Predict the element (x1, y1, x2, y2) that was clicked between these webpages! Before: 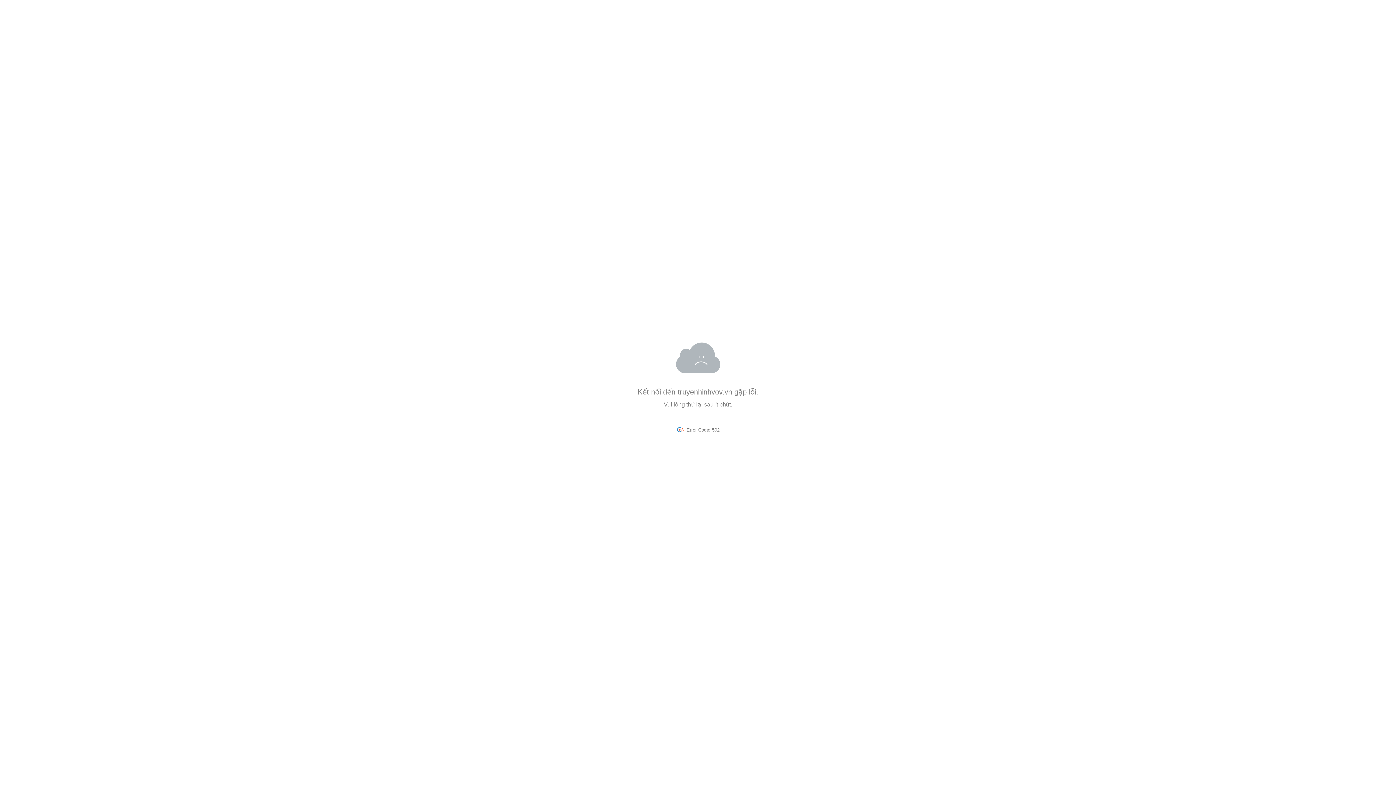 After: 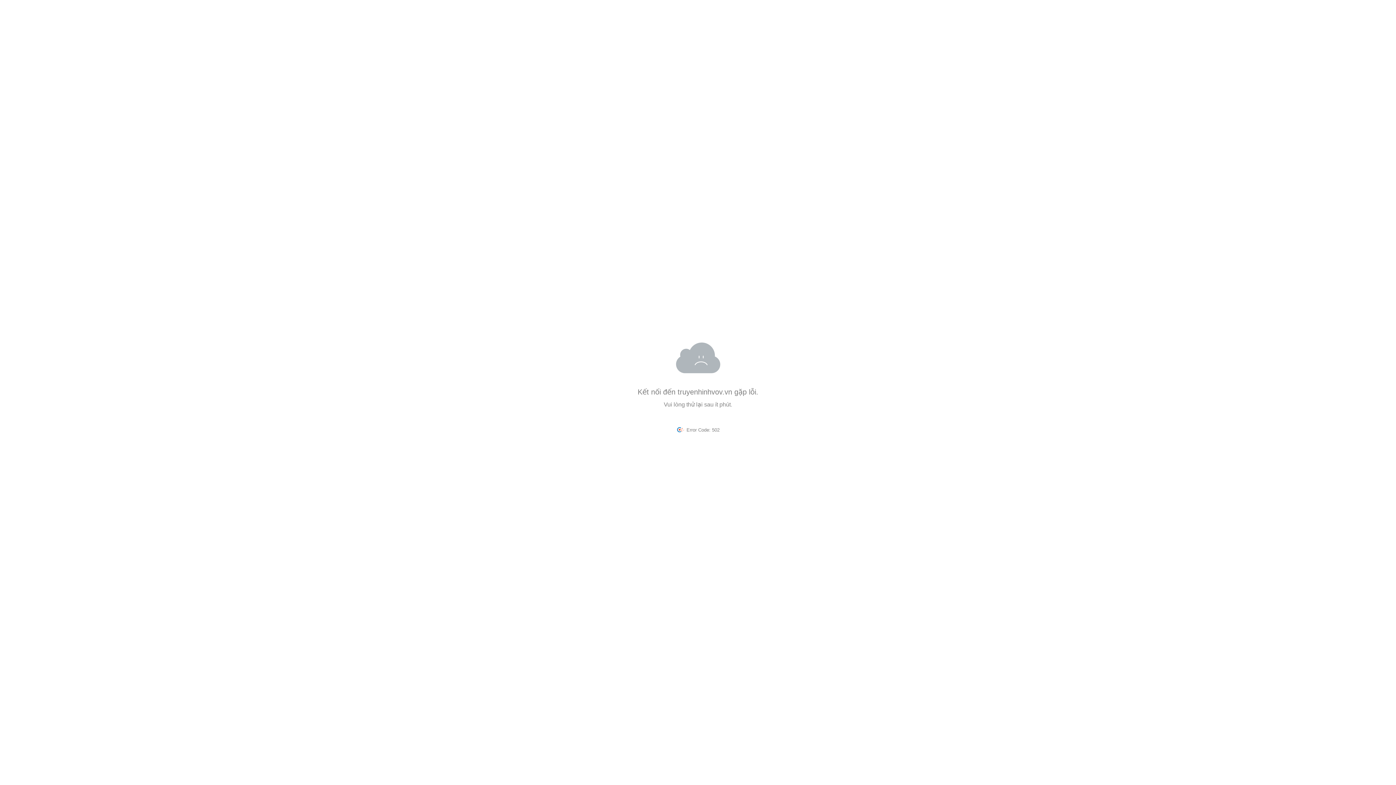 Action: label:   bbox: (676, 427, 686, 432)